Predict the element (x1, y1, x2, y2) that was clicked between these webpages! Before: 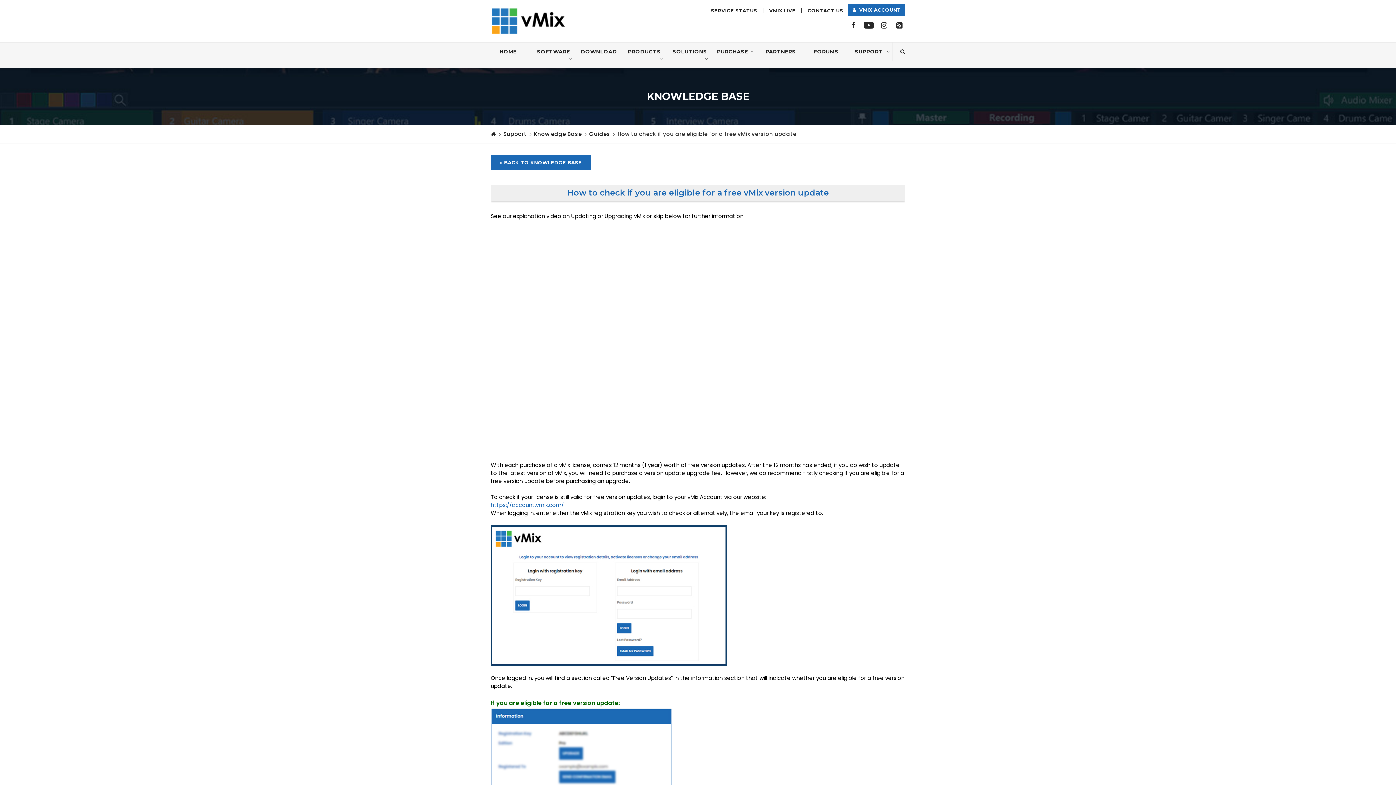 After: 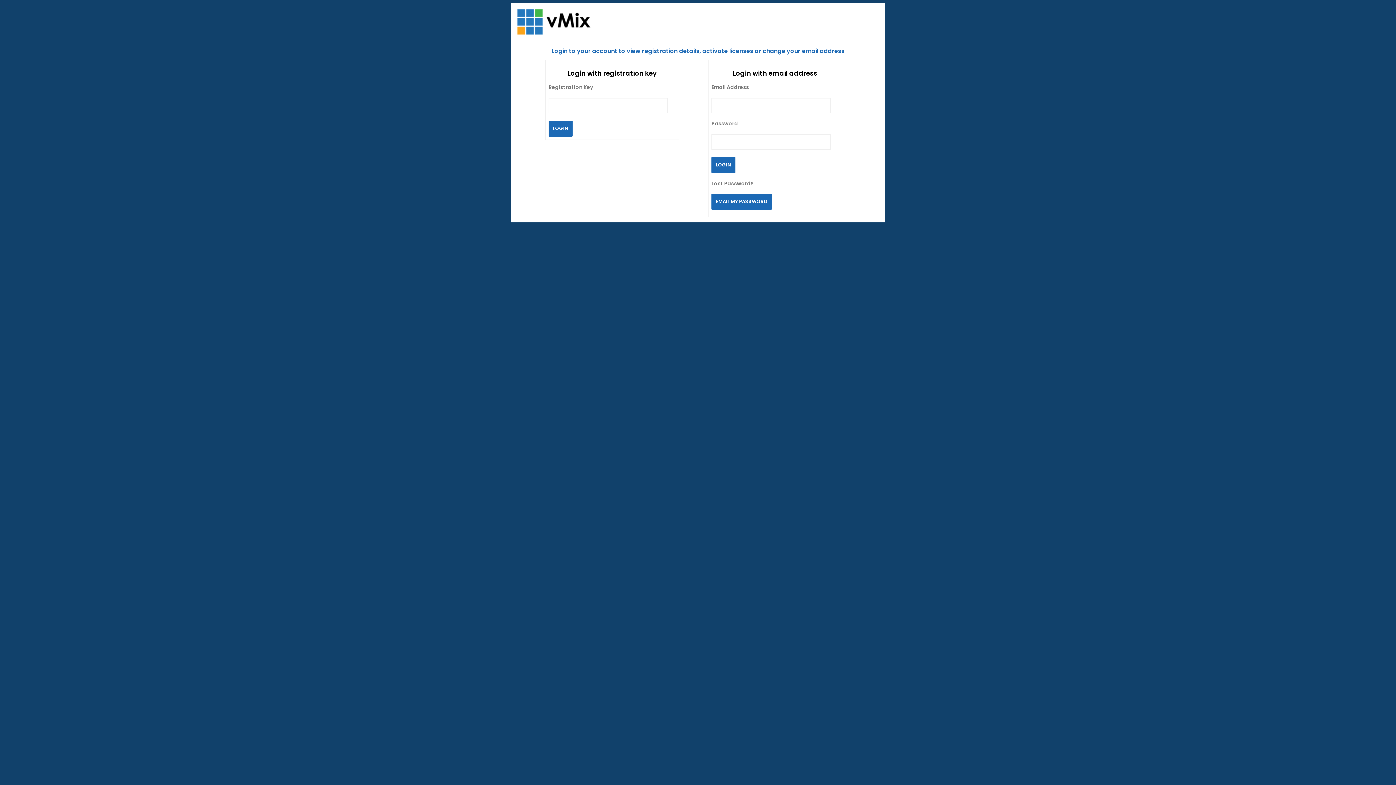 Action: label: https://account.vmix.com/ bbox: (490, 501, 564, 509)